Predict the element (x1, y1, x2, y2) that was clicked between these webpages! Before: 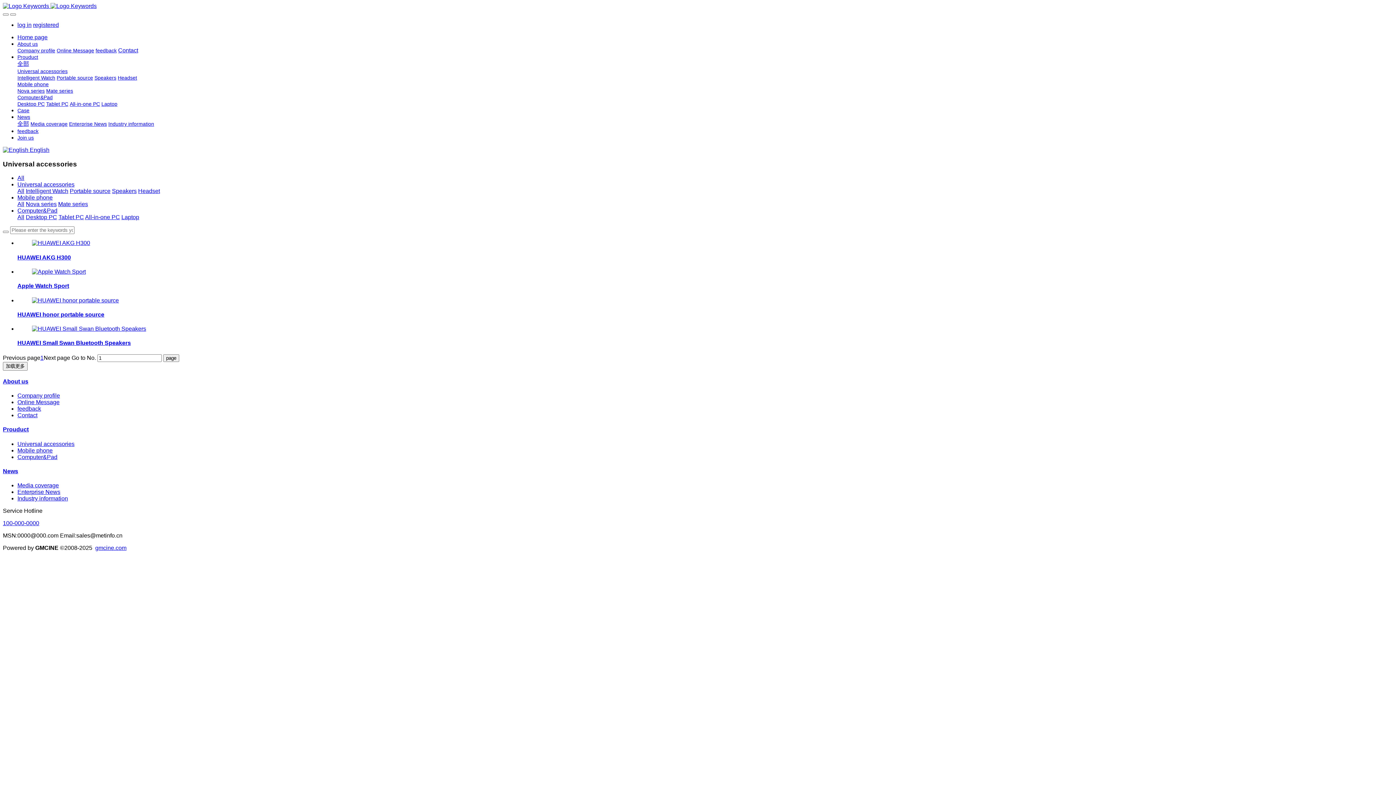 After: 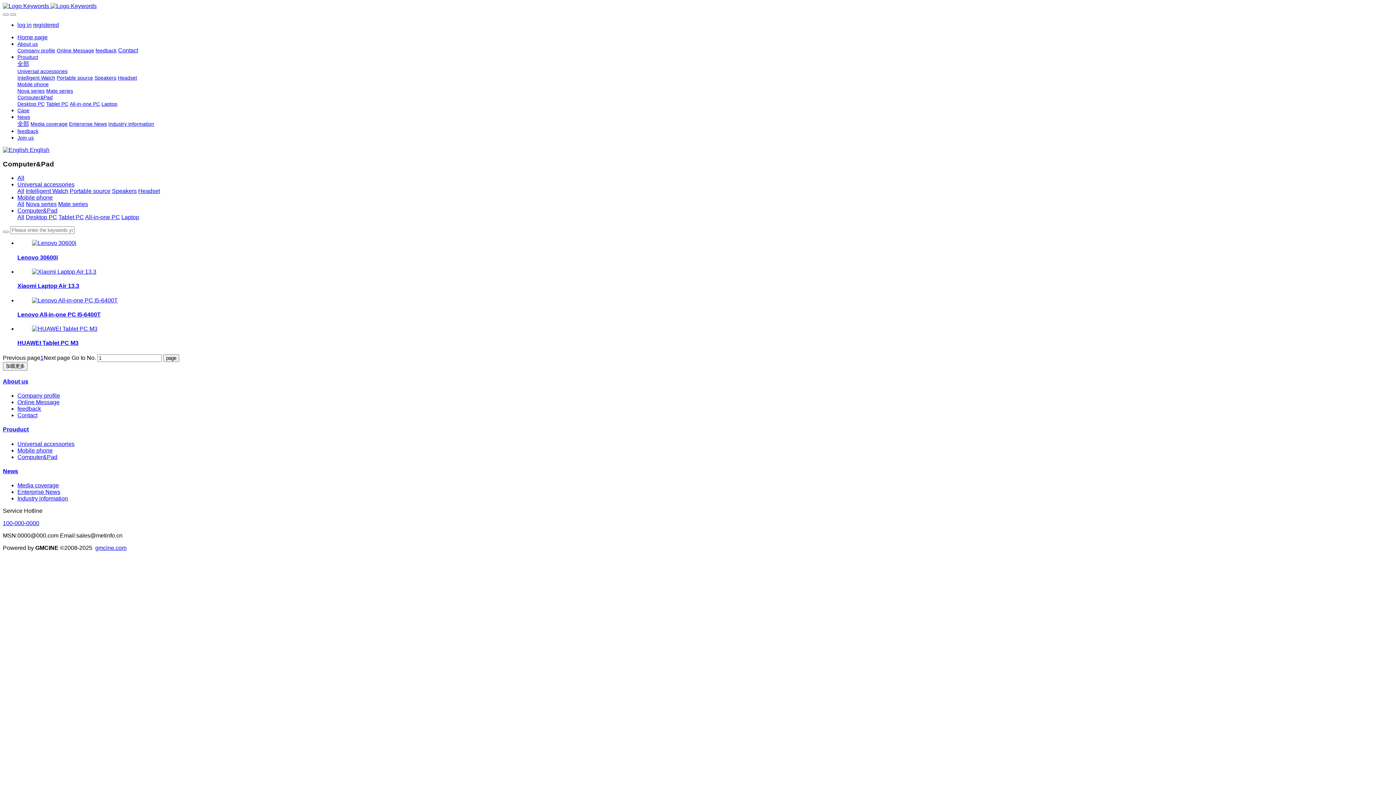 Action: label: All bbox: (17, 214, 24, 220)